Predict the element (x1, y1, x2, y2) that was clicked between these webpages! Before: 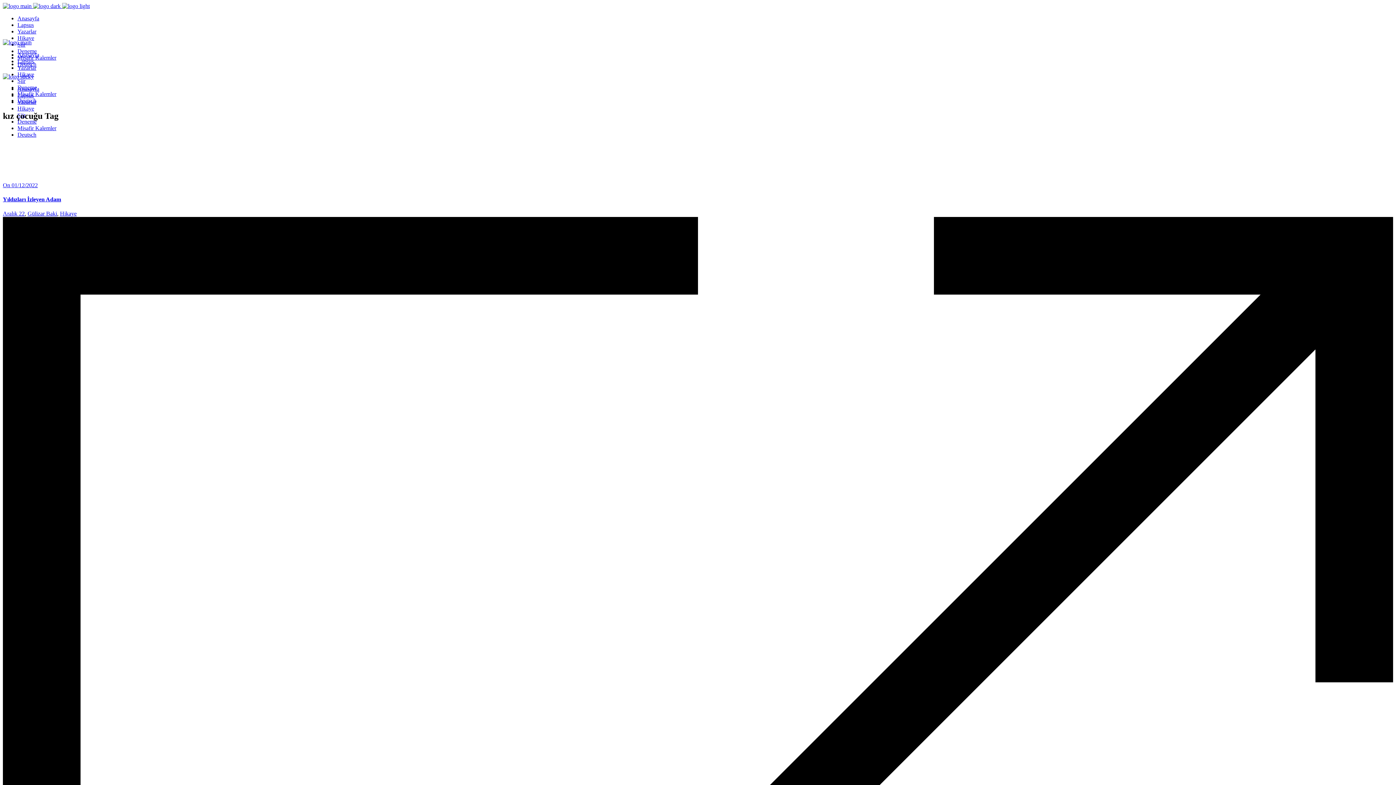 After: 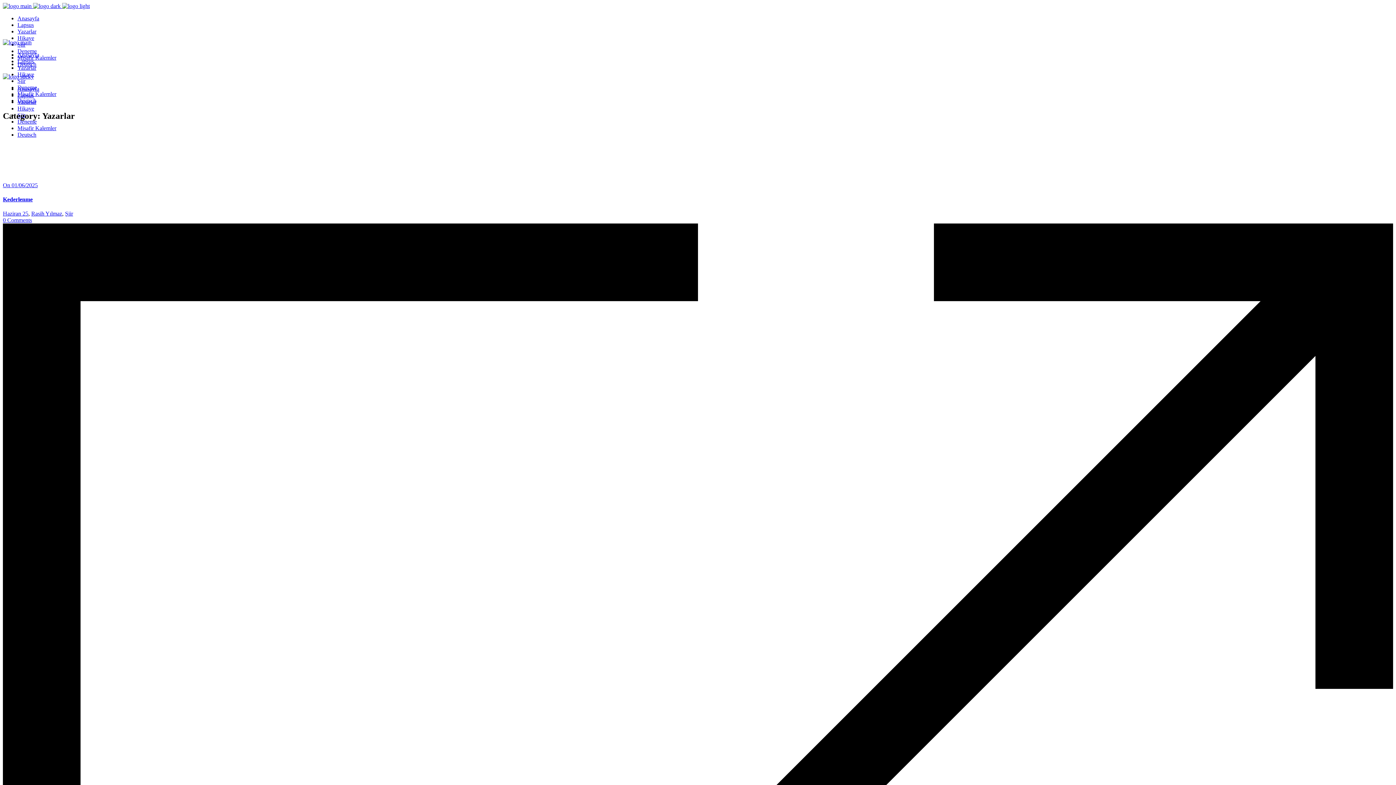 Action: bbox: (17, 28, 36, 34) label: Yazarlar